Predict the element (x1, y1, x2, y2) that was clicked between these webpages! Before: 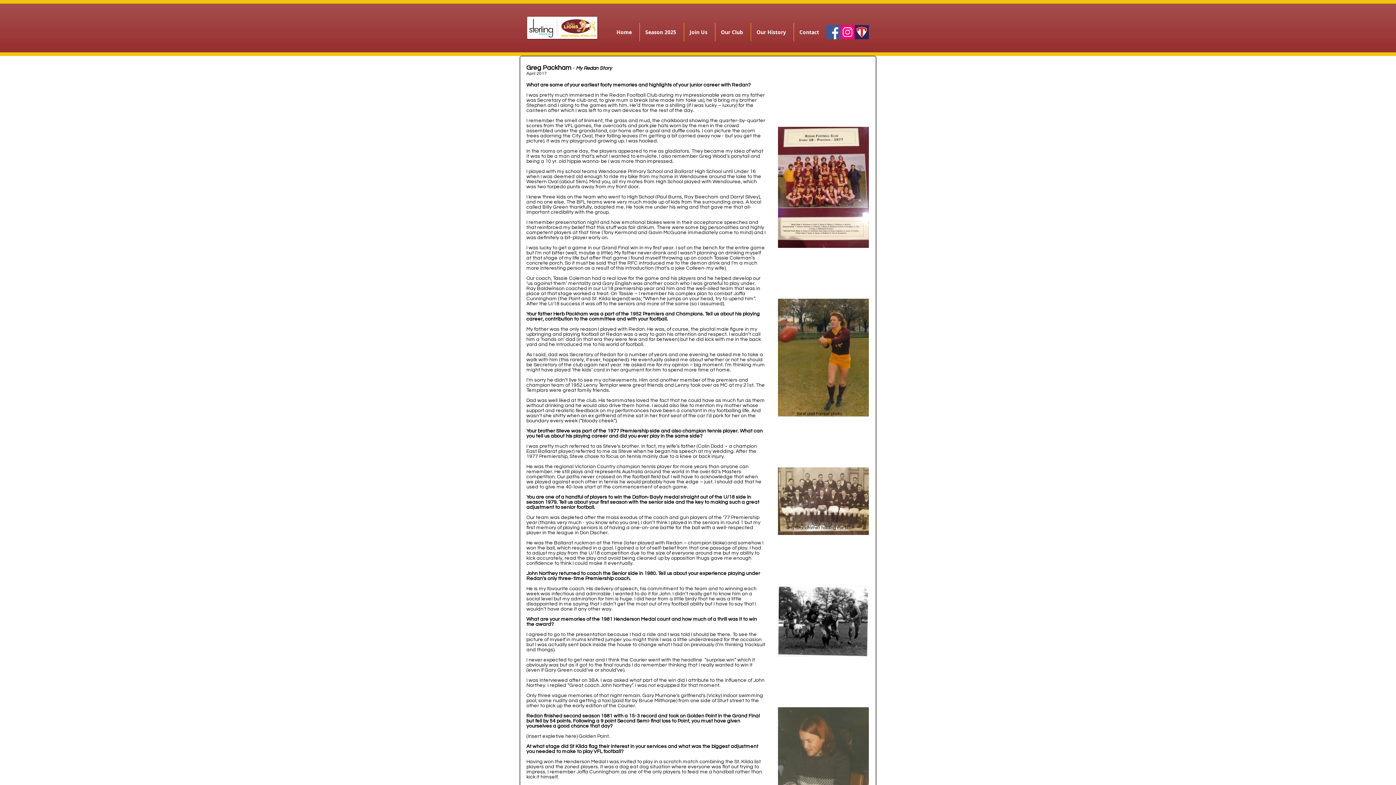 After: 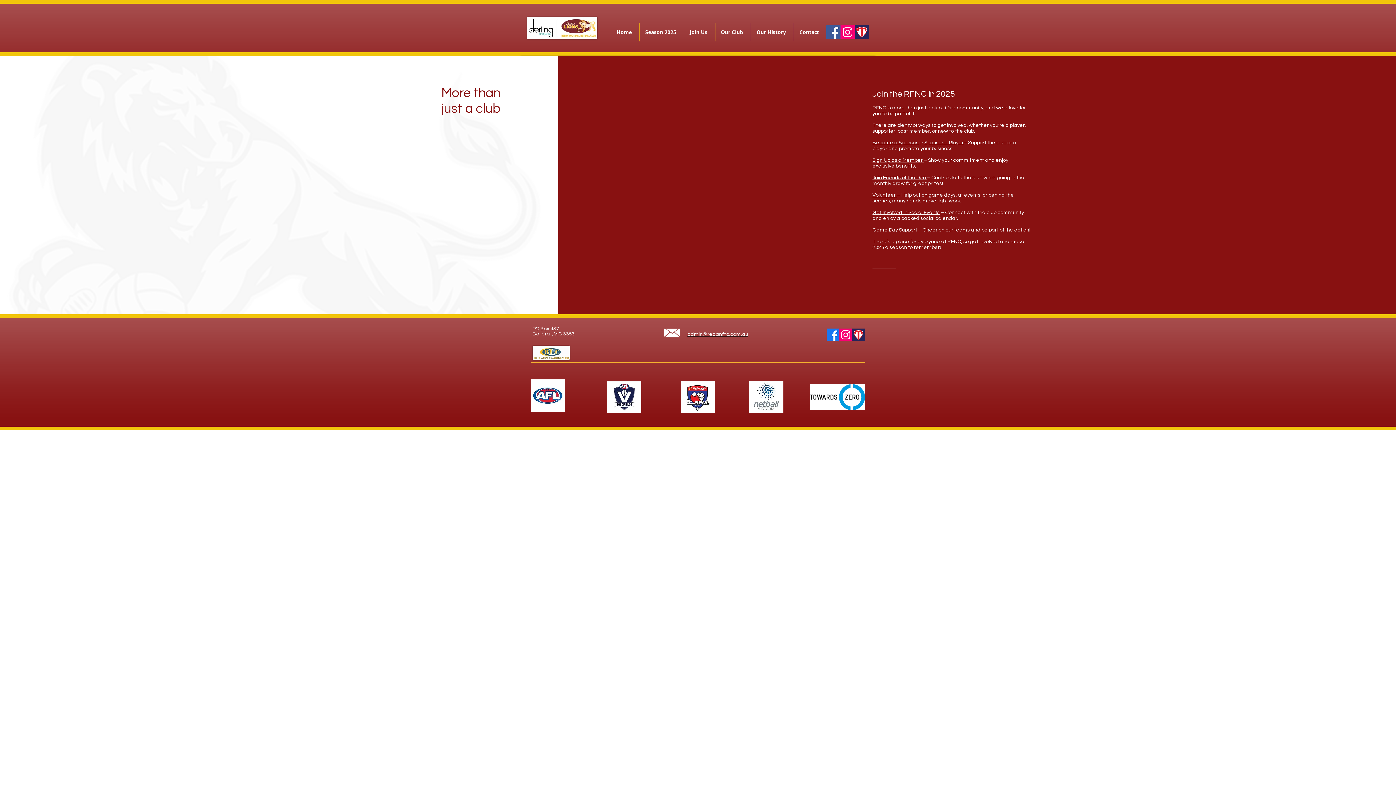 Action: bbox: (684, 22, 715, 41) label: Join Us